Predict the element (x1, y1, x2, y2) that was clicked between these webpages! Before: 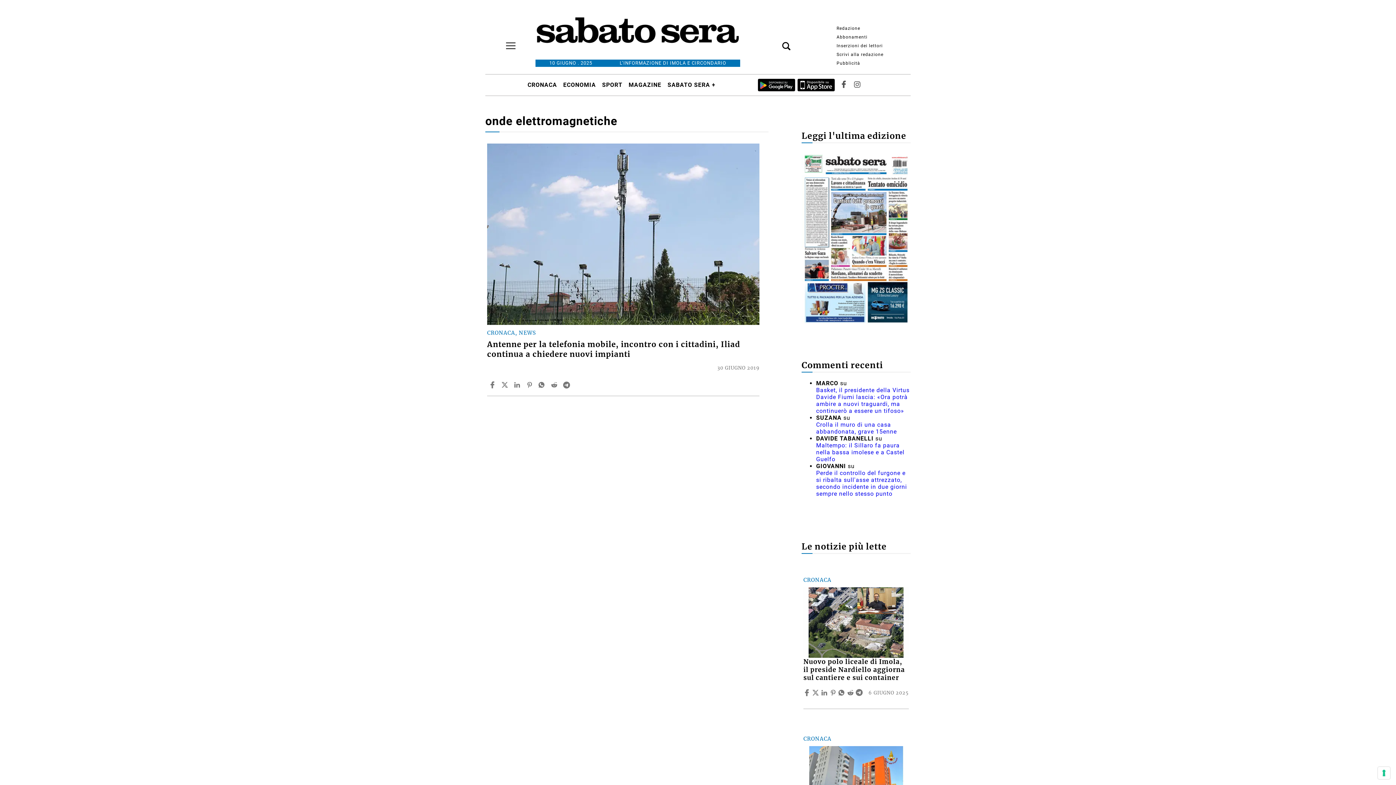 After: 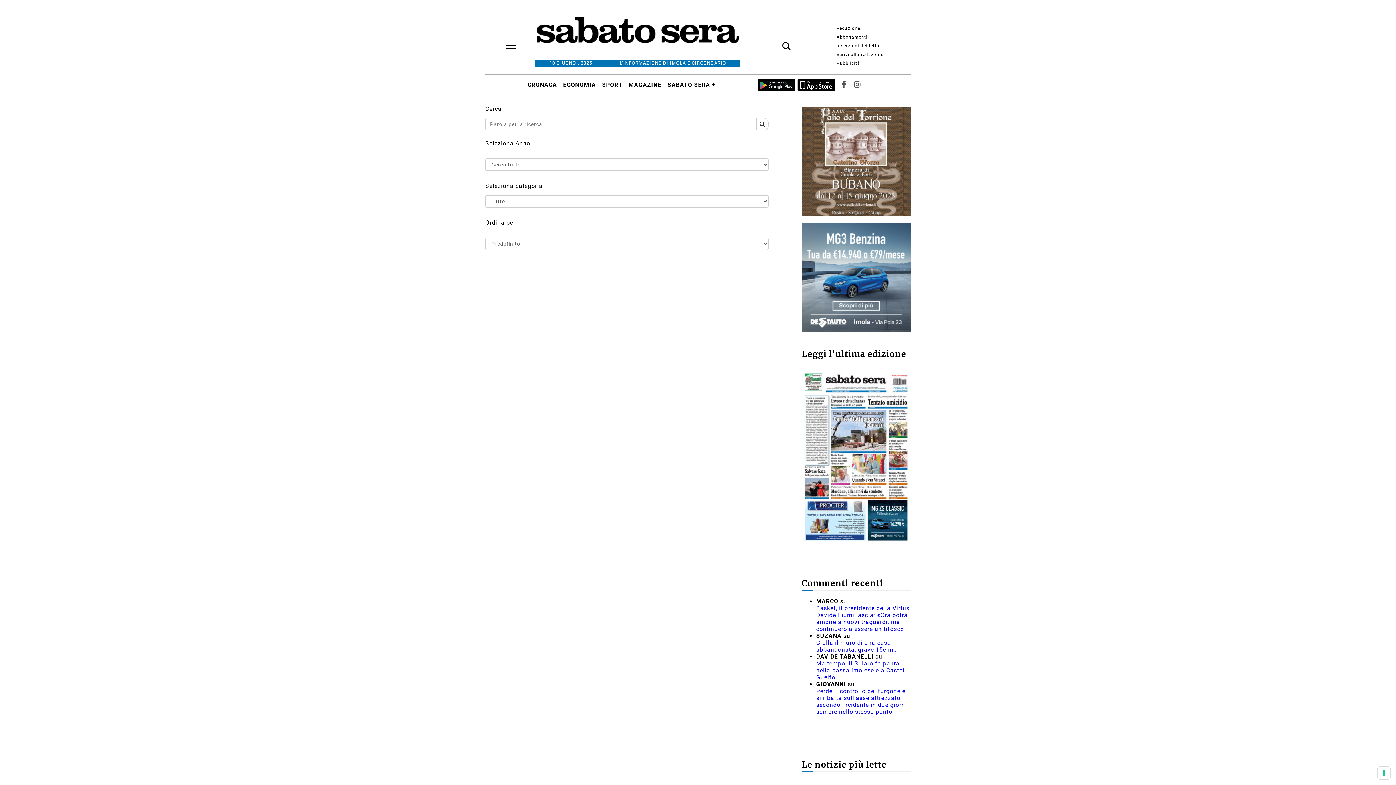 Action: bbox: (767, 35, 783, 48) label: Search Button